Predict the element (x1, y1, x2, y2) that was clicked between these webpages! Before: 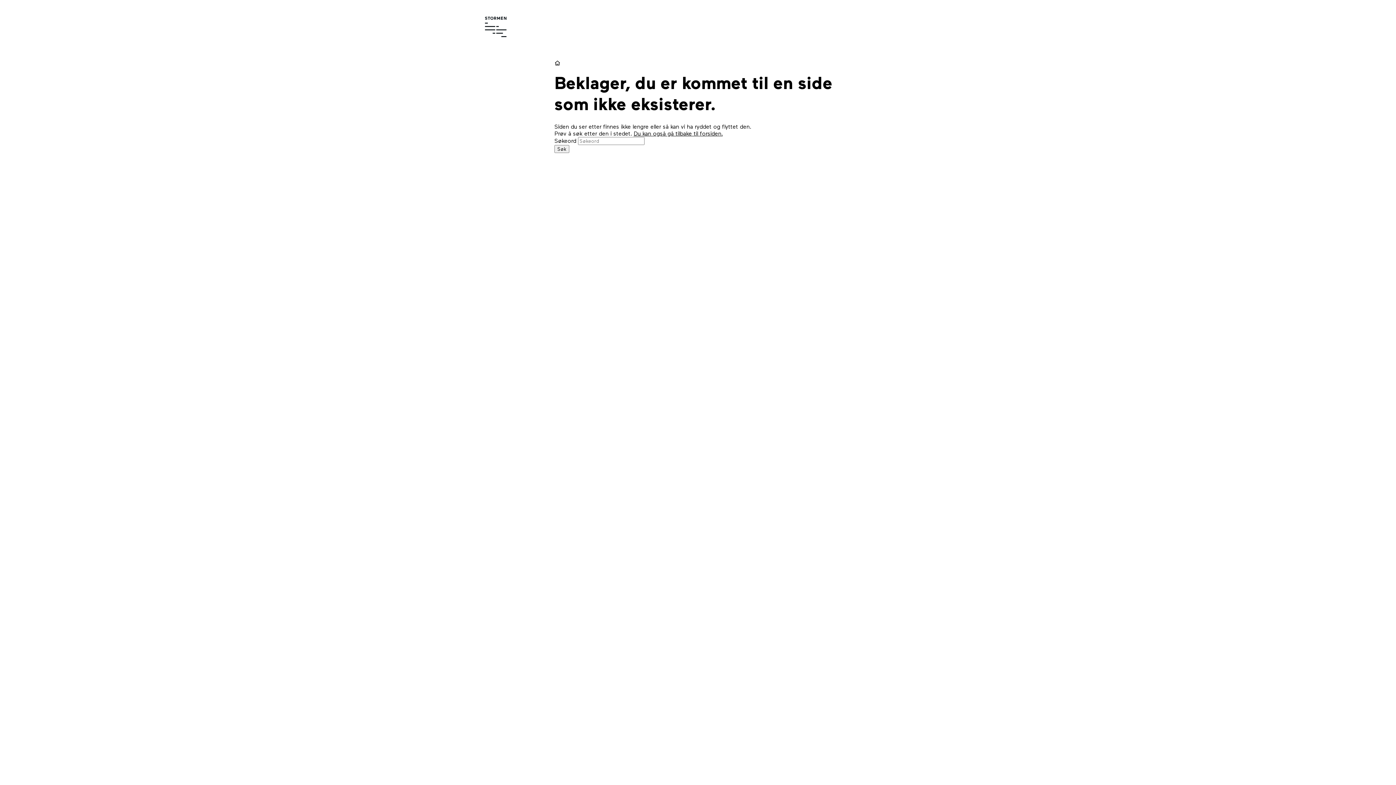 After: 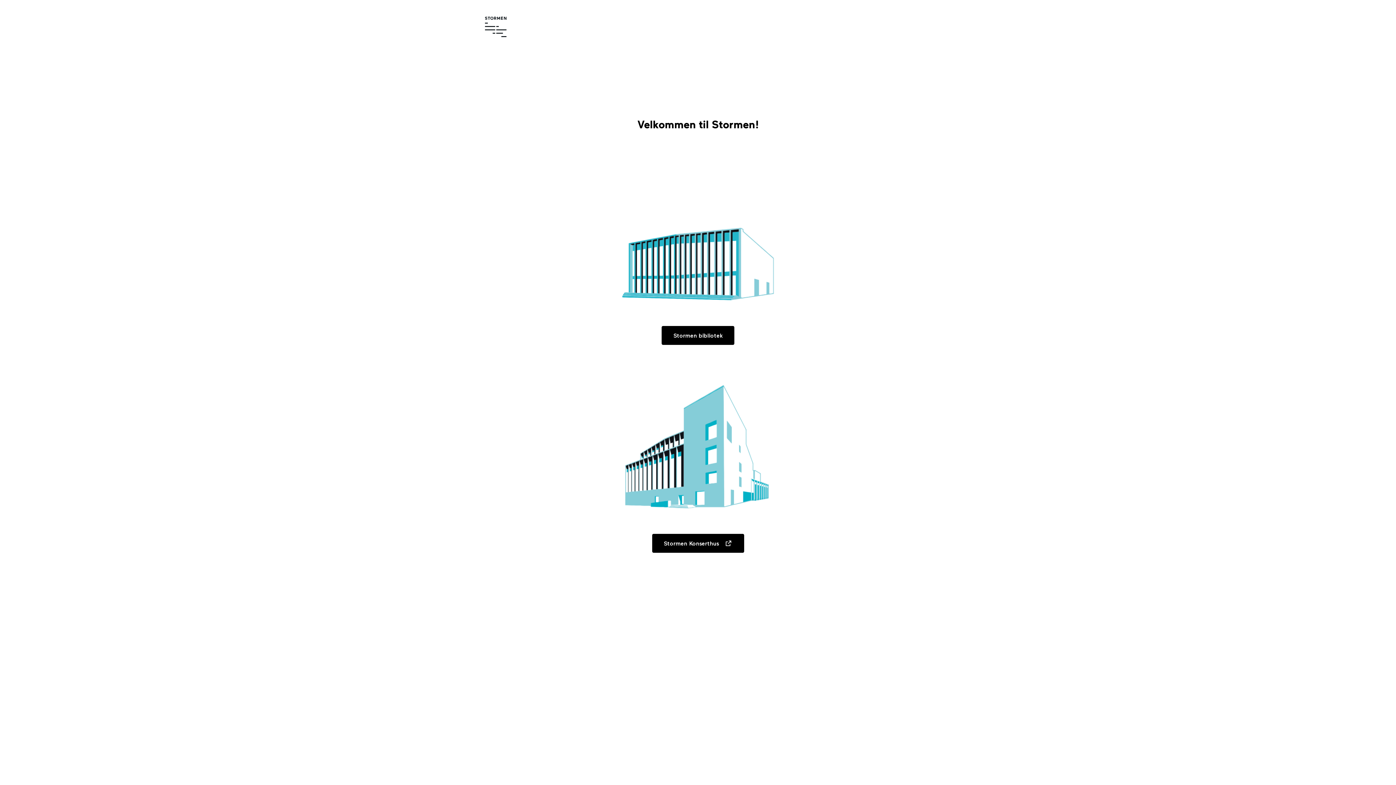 Action: label: Stormen.no bbox: (480, 11, 511, 42)